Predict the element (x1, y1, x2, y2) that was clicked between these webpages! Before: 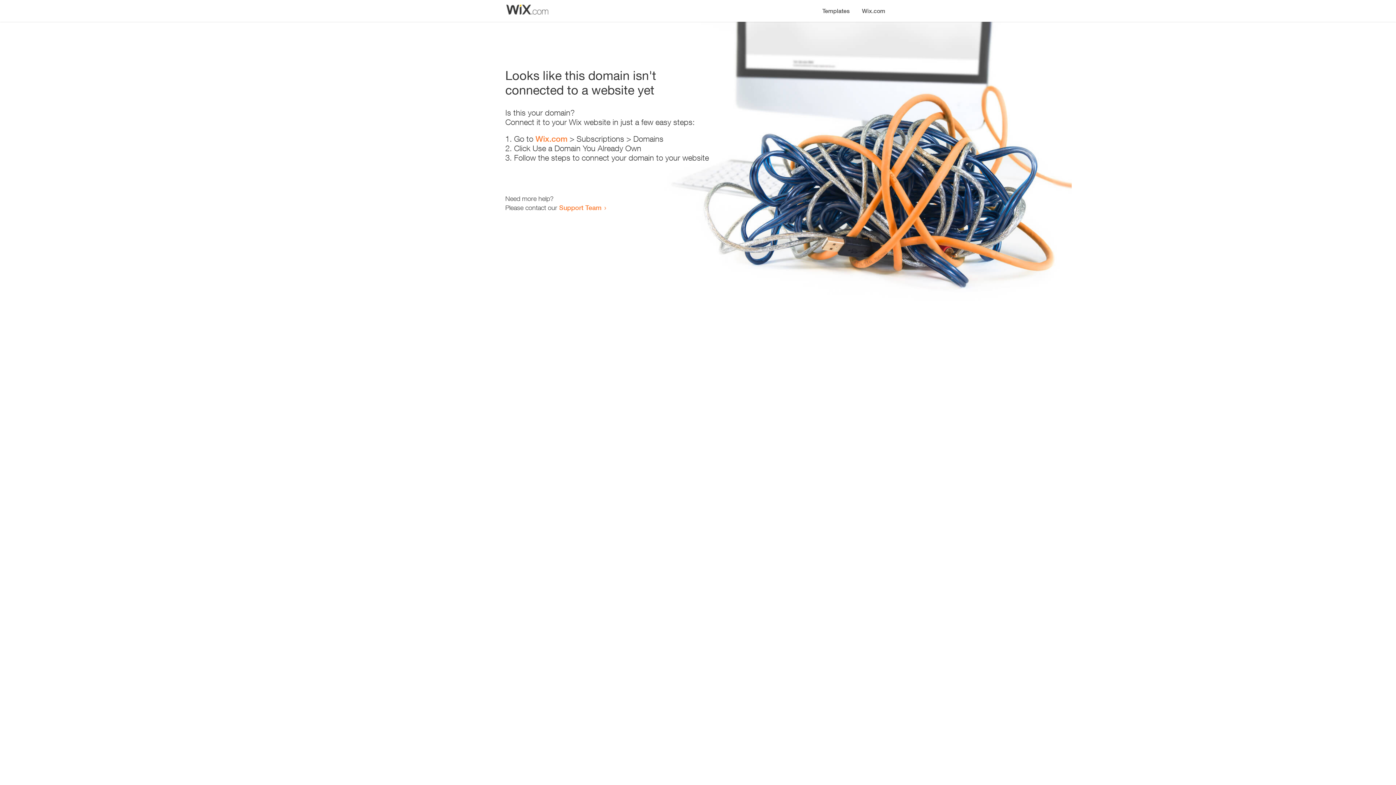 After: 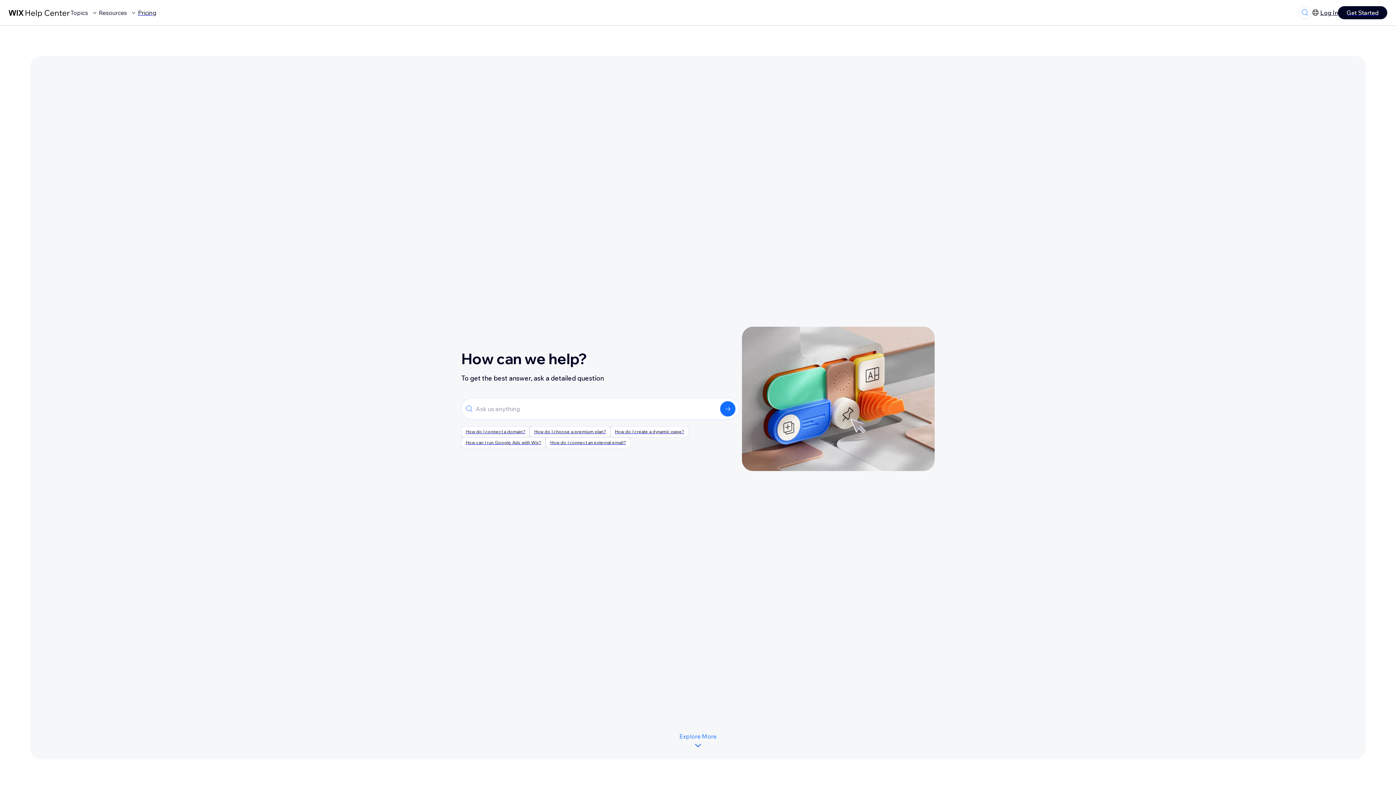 Action: label: Support Team bbox: (559, 203, 601, 211)